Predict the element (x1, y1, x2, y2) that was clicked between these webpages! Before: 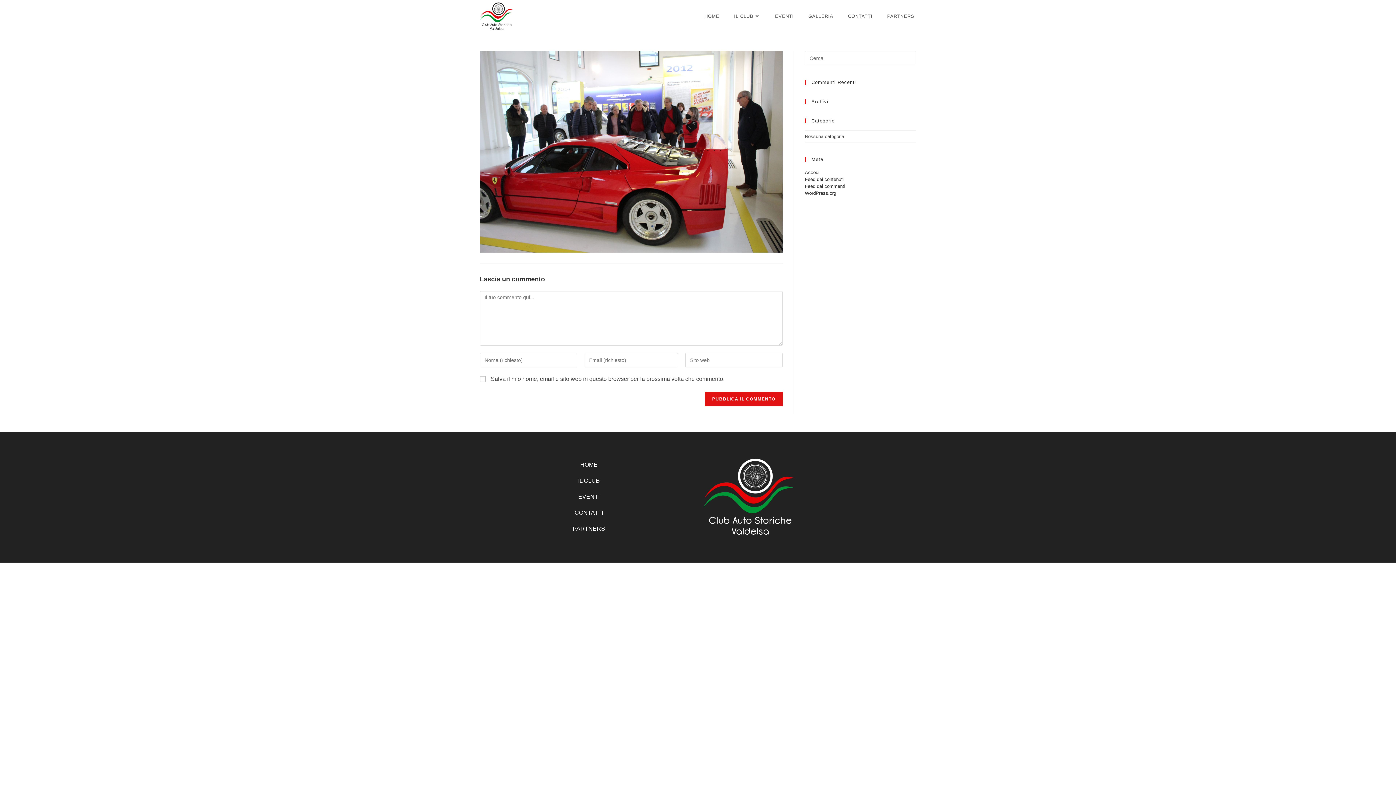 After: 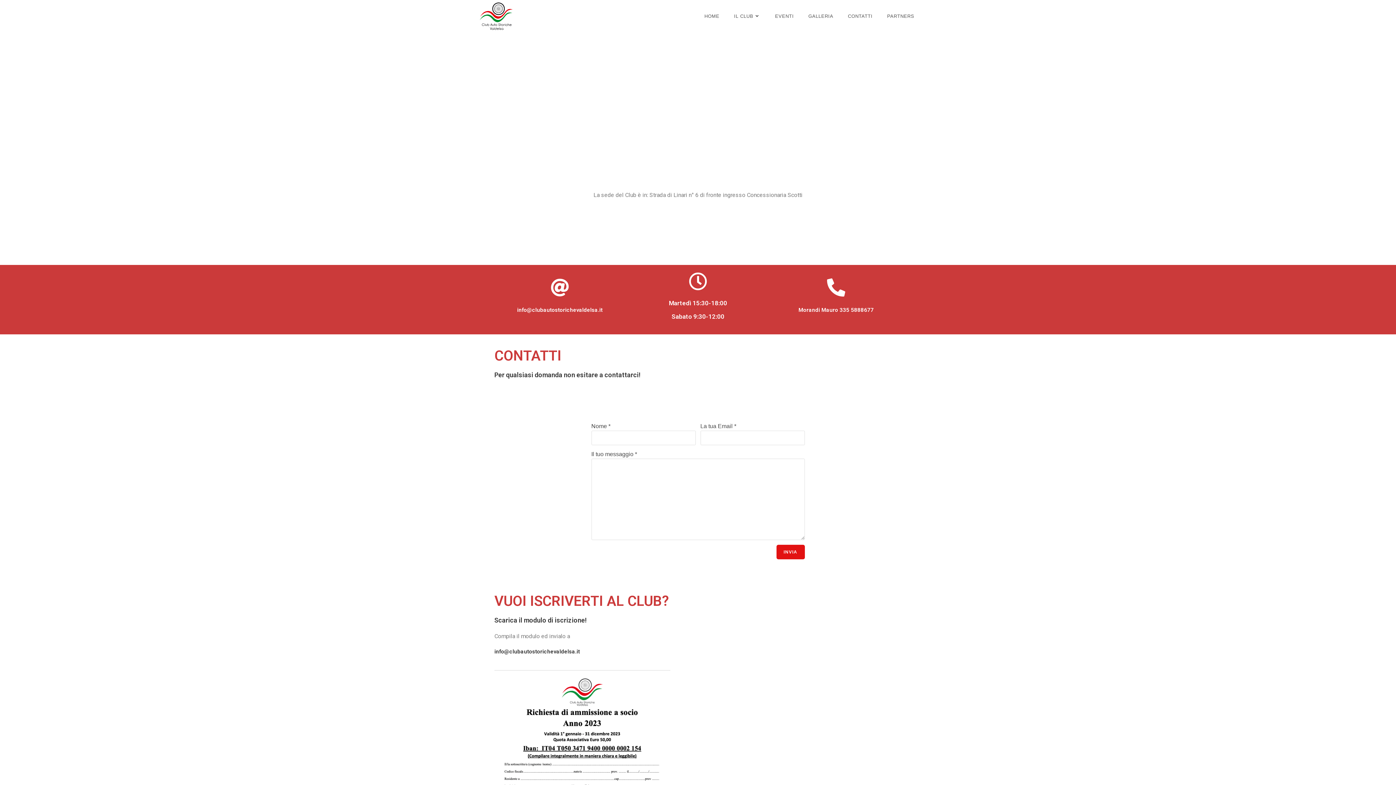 Action: label: CONTATTI bbox: (574, 509, 603, 516)